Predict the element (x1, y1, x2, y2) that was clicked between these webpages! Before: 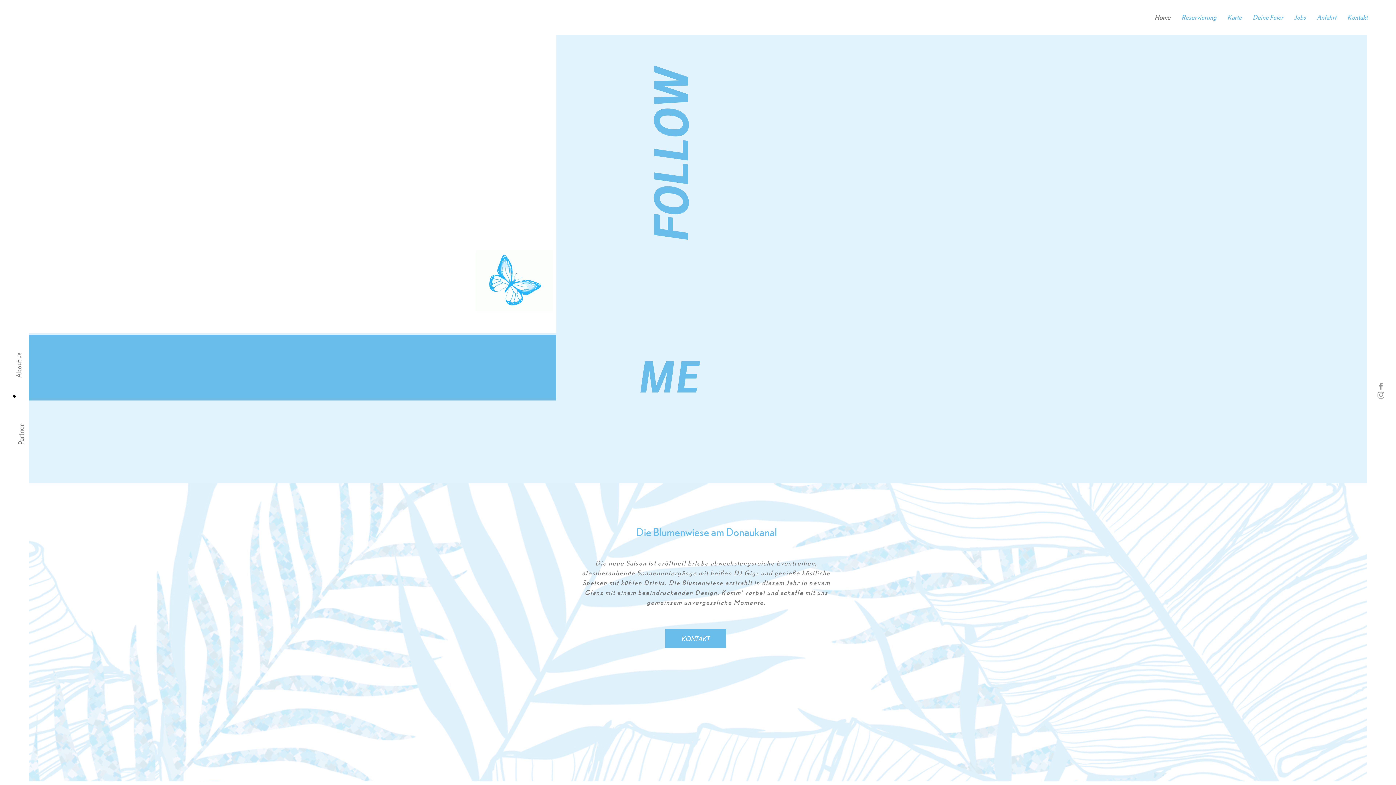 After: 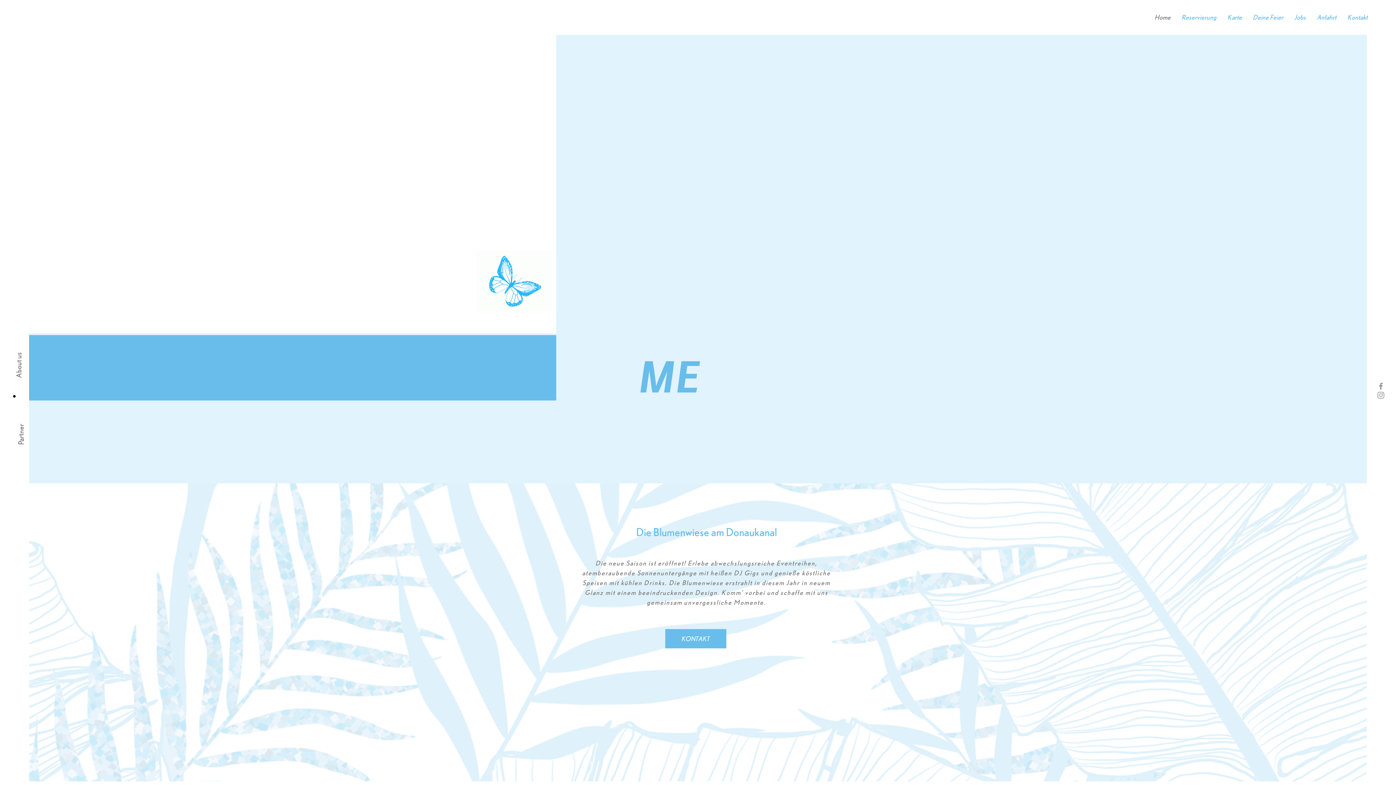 Action: label: FOLLOW bbox: (639, 42, 700, 268)